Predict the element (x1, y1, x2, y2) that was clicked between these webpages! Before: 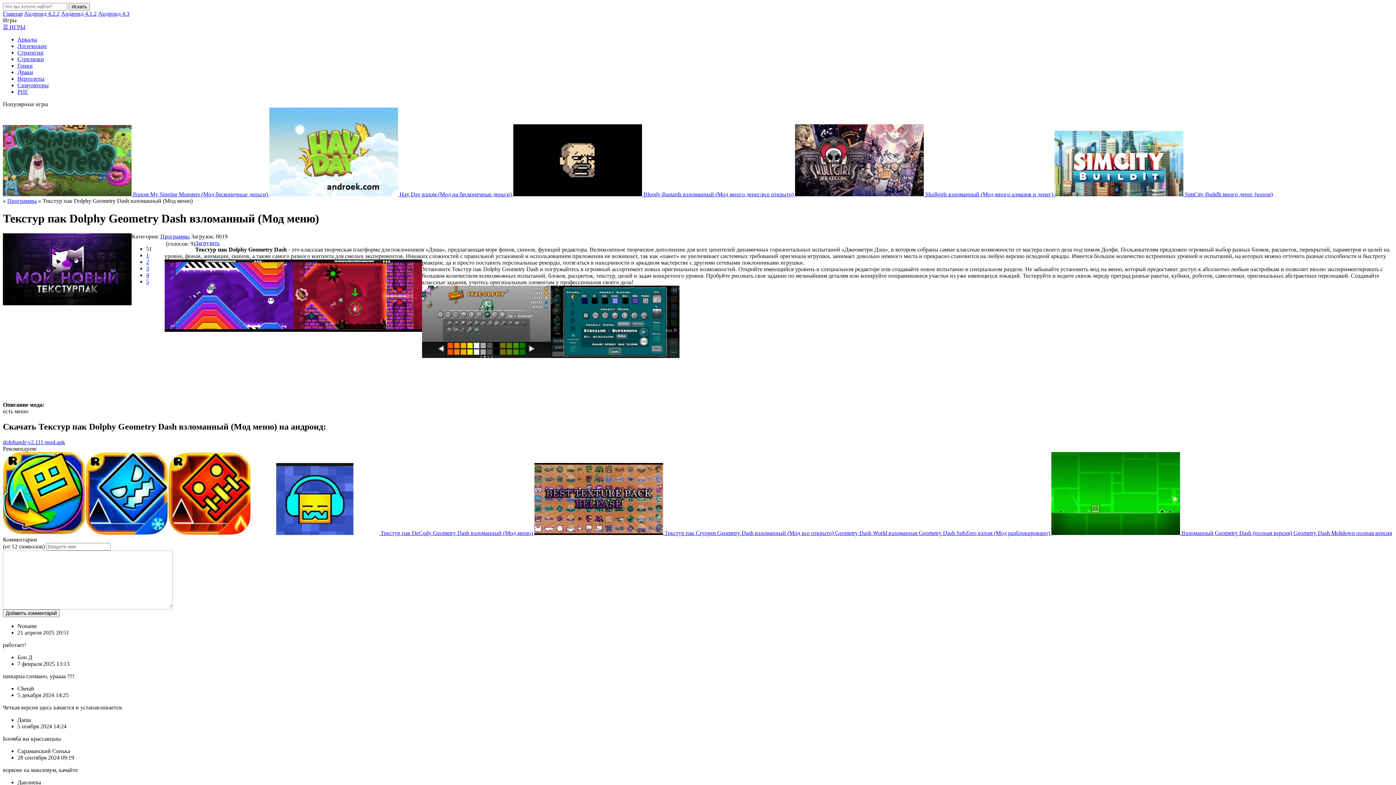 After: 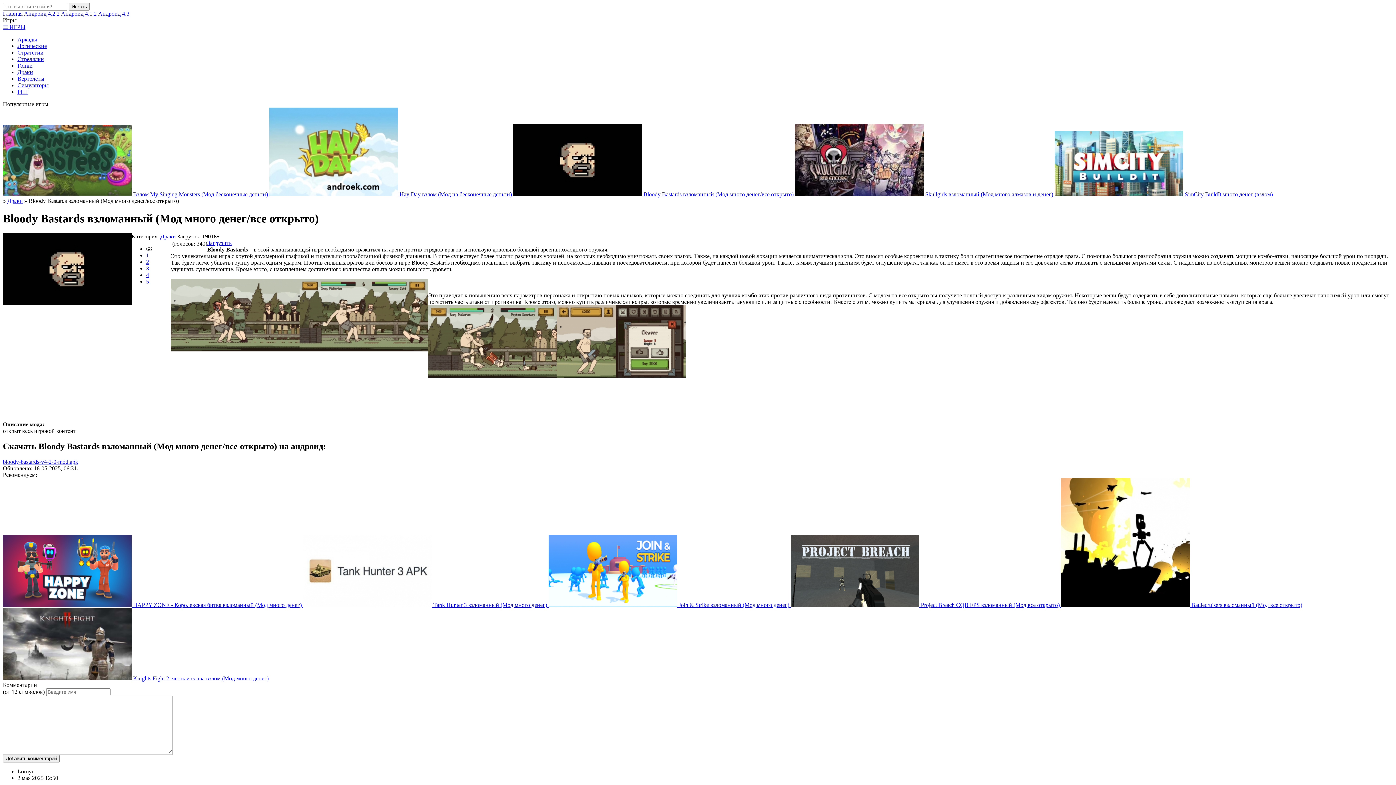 Action: label:  Bloody Bastards взломанный (Мод много денег/все открыто)  bbox: (513, 191, 795, 197)